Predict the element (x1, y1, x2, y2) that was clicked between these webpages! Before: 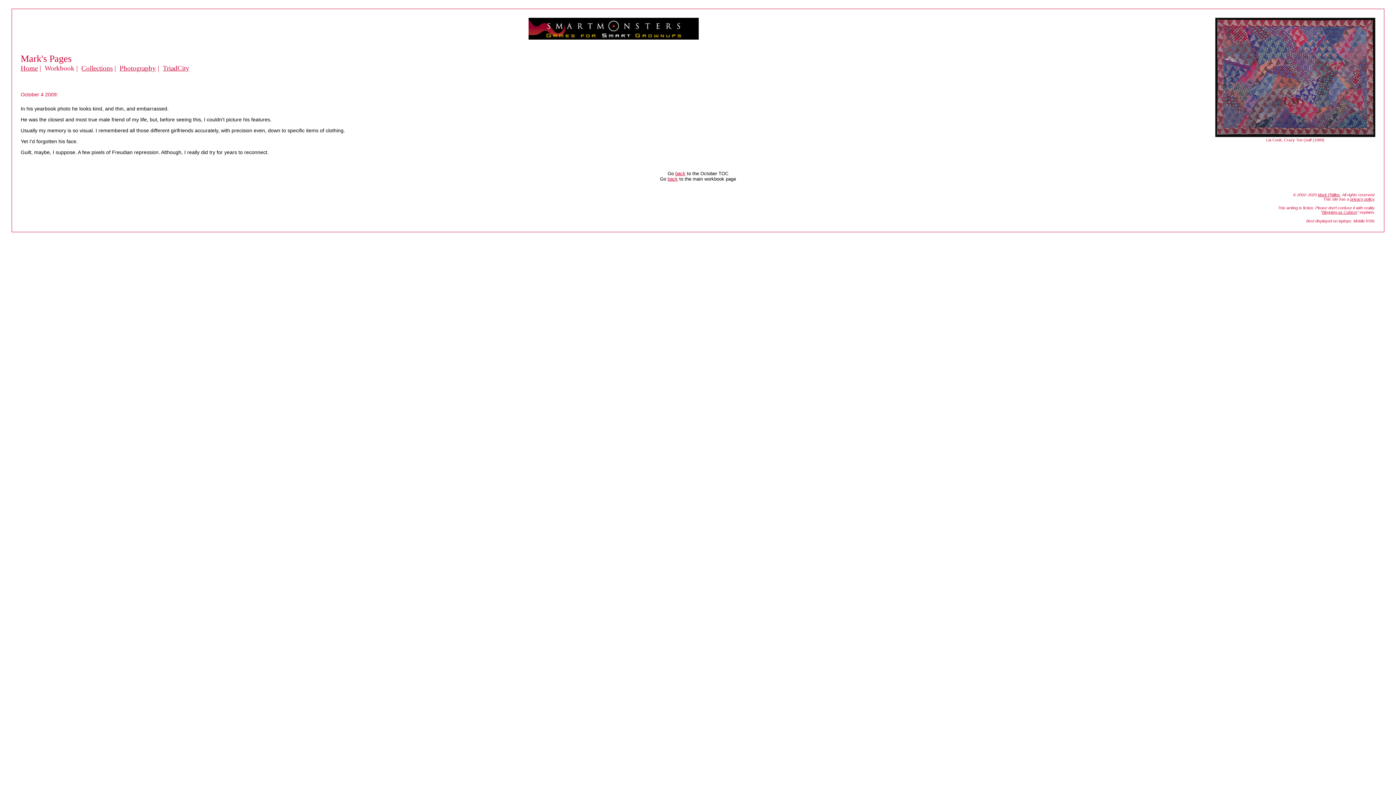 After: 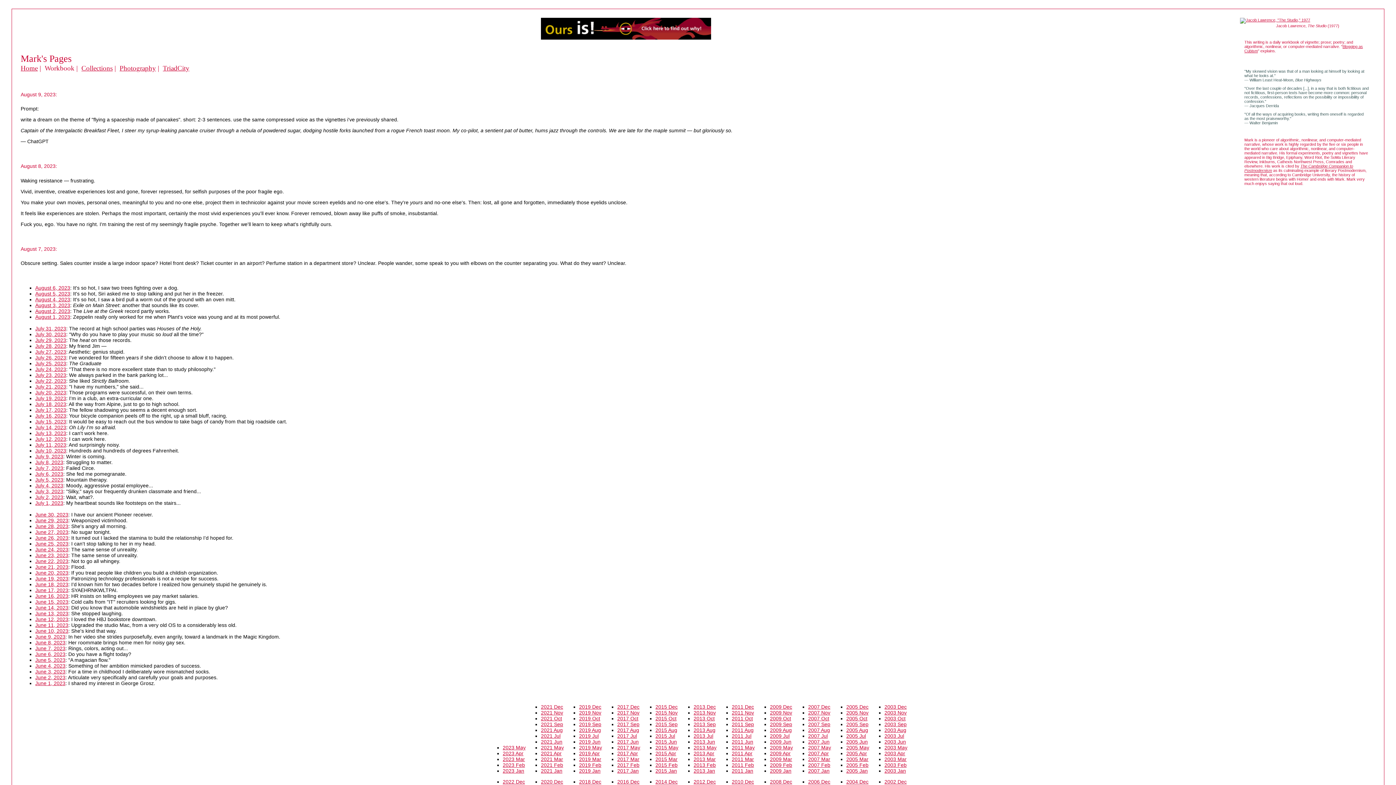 Action: bbox: (667, 176, 678, 181) label: back